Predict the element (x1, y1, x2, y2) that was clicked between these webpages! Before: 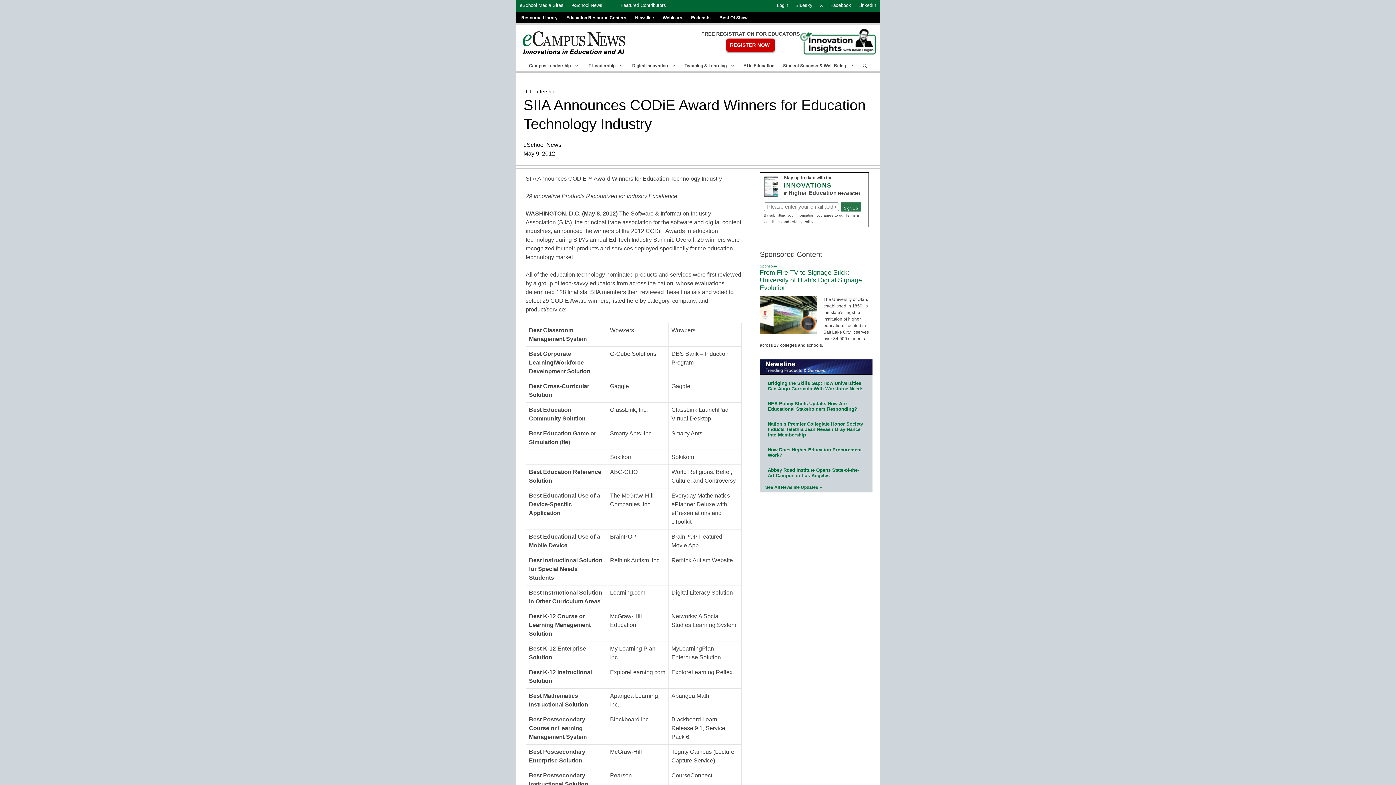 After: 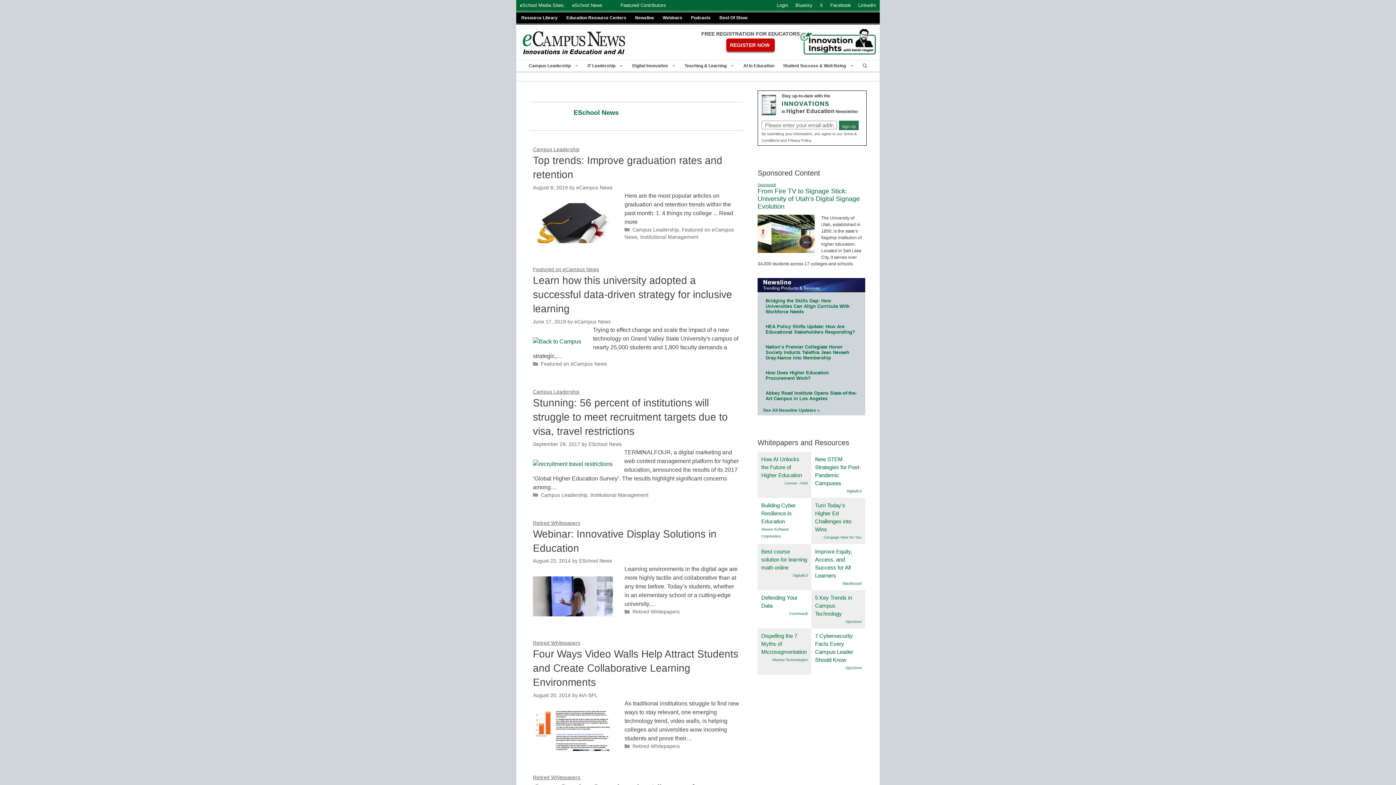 Action: label: eSchool News bbox: (523, 141, 561, 147)